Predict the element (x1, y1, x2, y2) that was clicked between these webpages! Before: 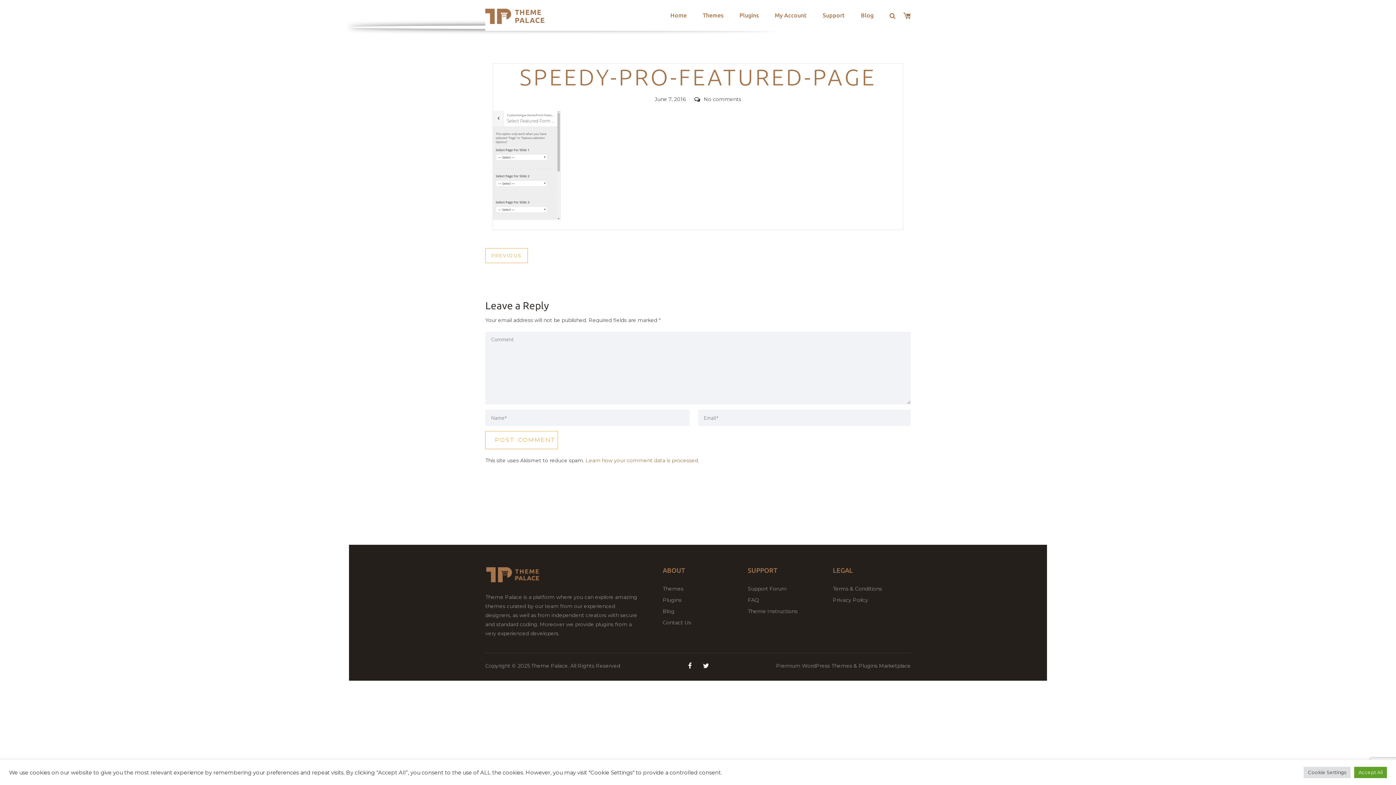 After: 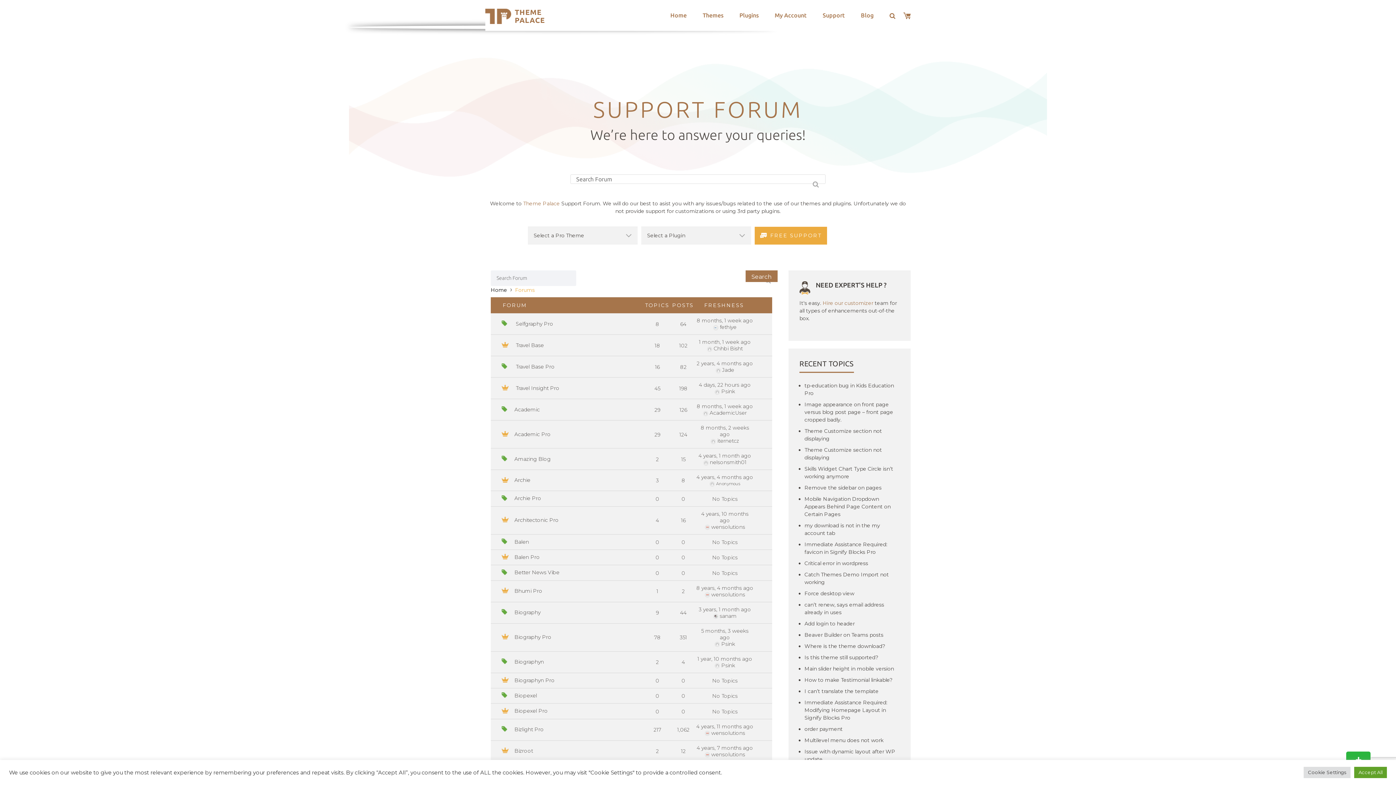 Action: label: Support Forum bbox: (748, 585, 786, 592)